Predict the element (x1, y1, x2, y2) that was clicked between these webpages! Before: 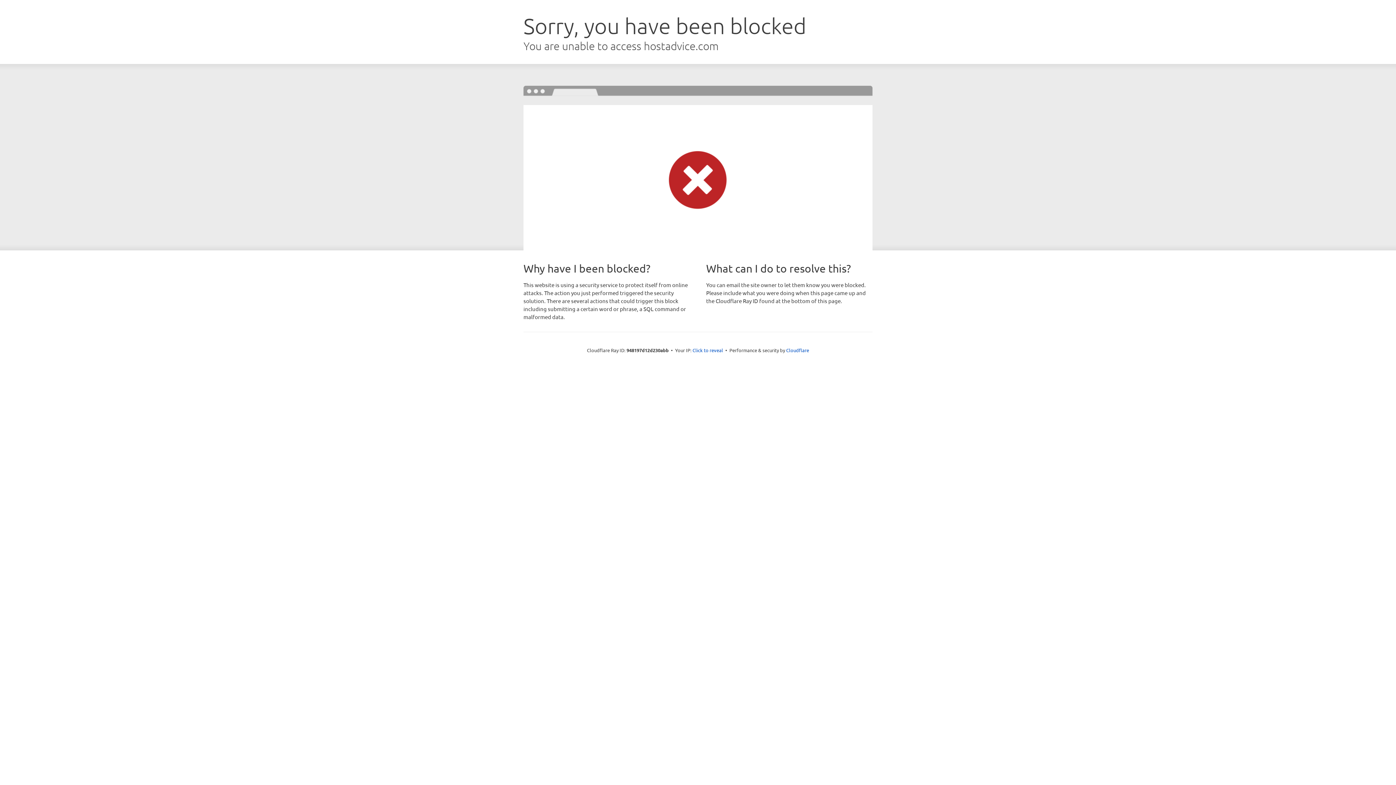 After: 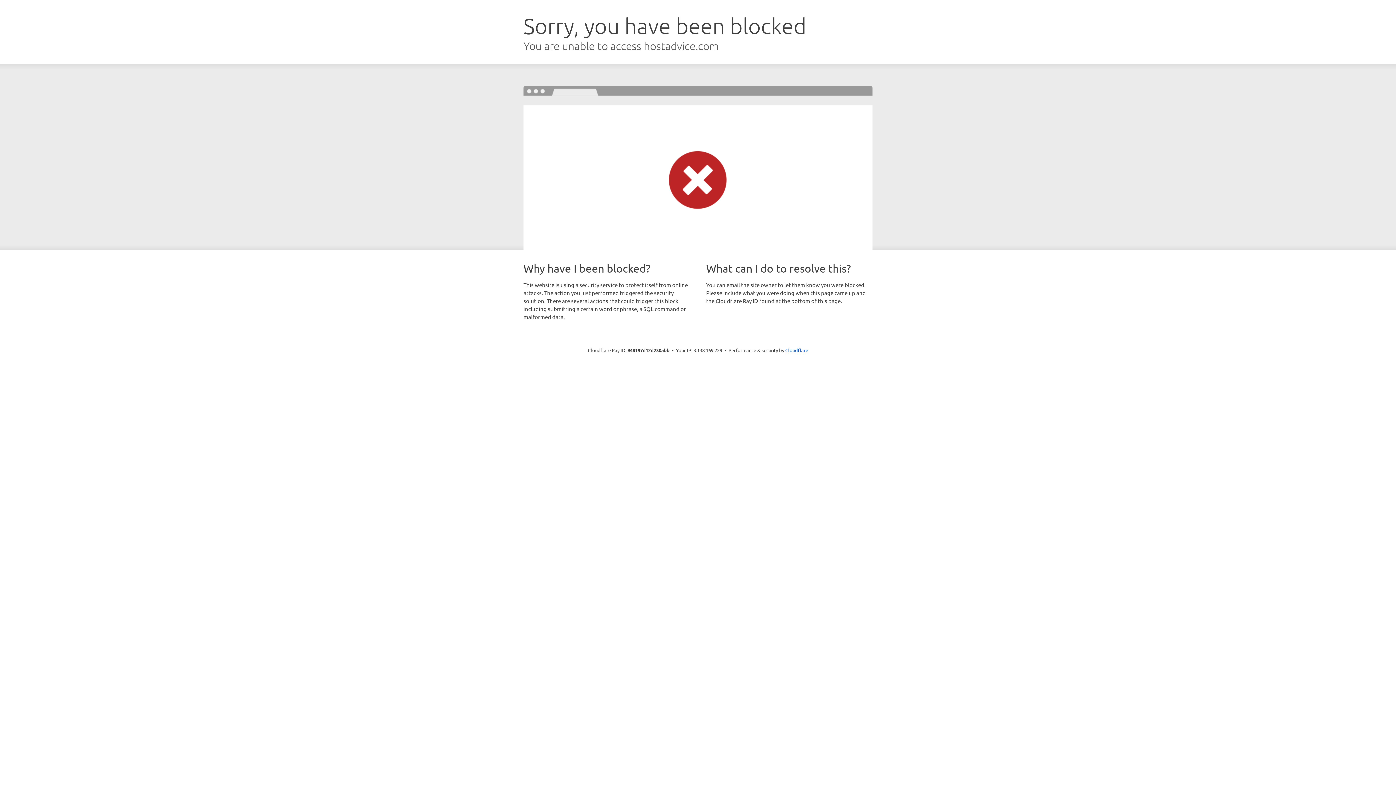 Action: label: Click to reveal bbox: (692, 346, 723, 353)